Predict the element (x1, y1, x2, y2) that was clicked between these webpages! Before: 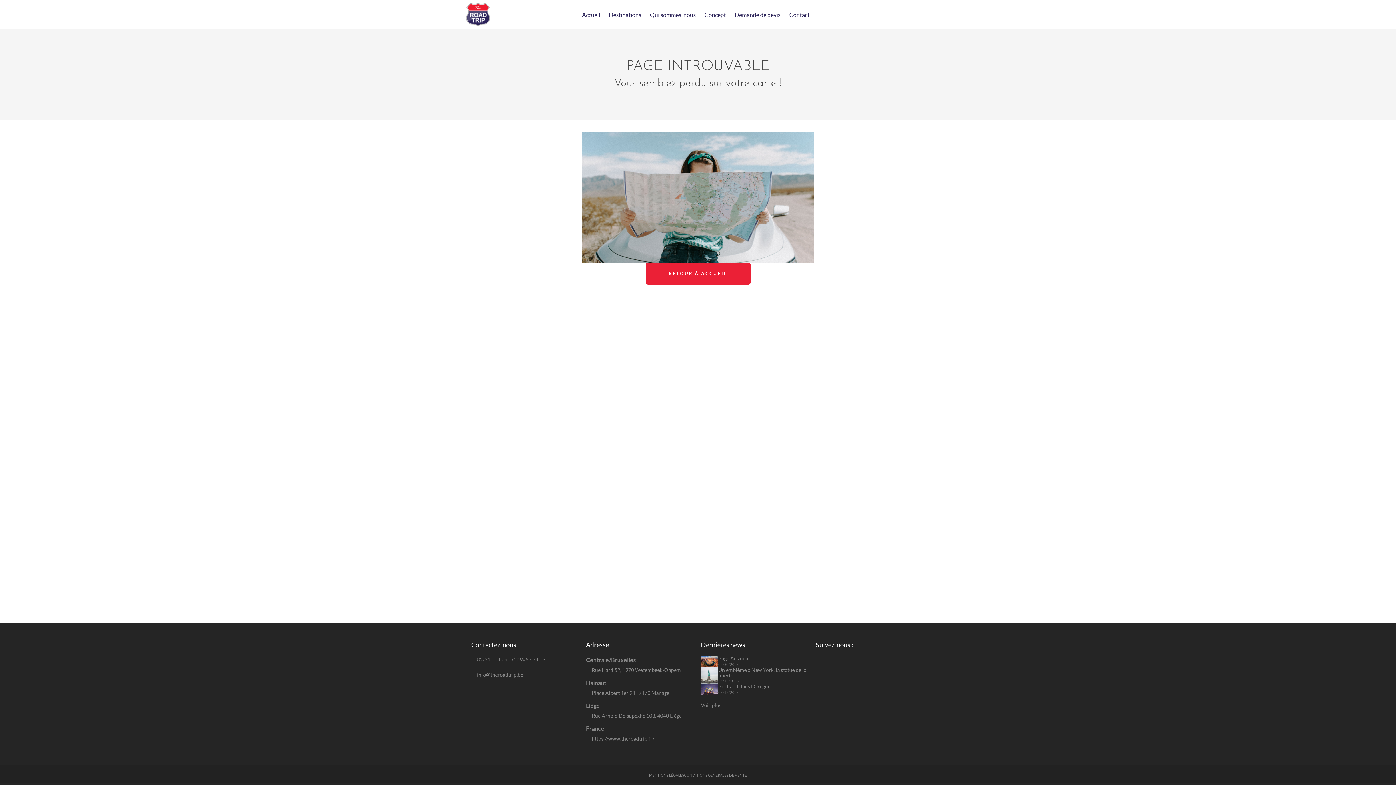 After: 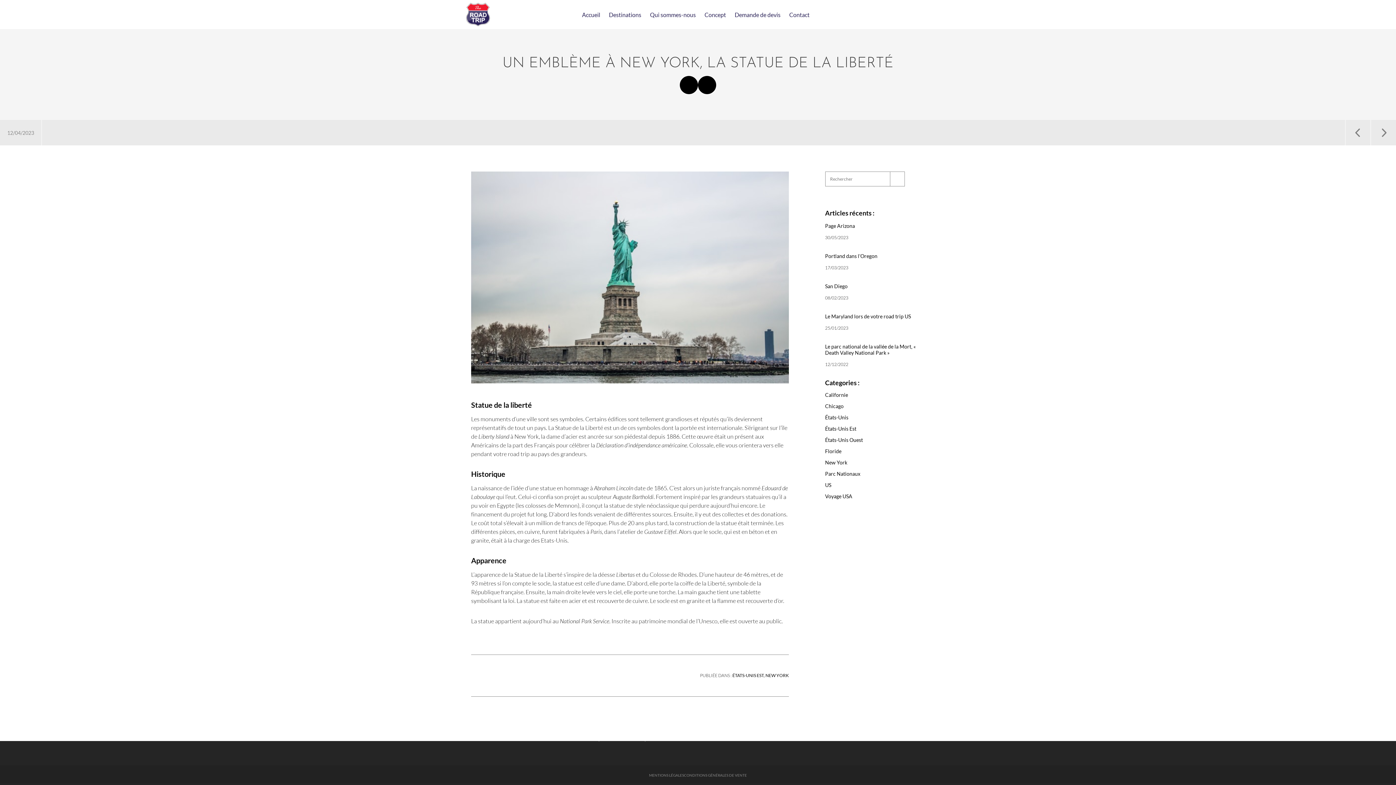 Action: label: Lien vers l'article :  bbox: (718, 667, 810, 678)